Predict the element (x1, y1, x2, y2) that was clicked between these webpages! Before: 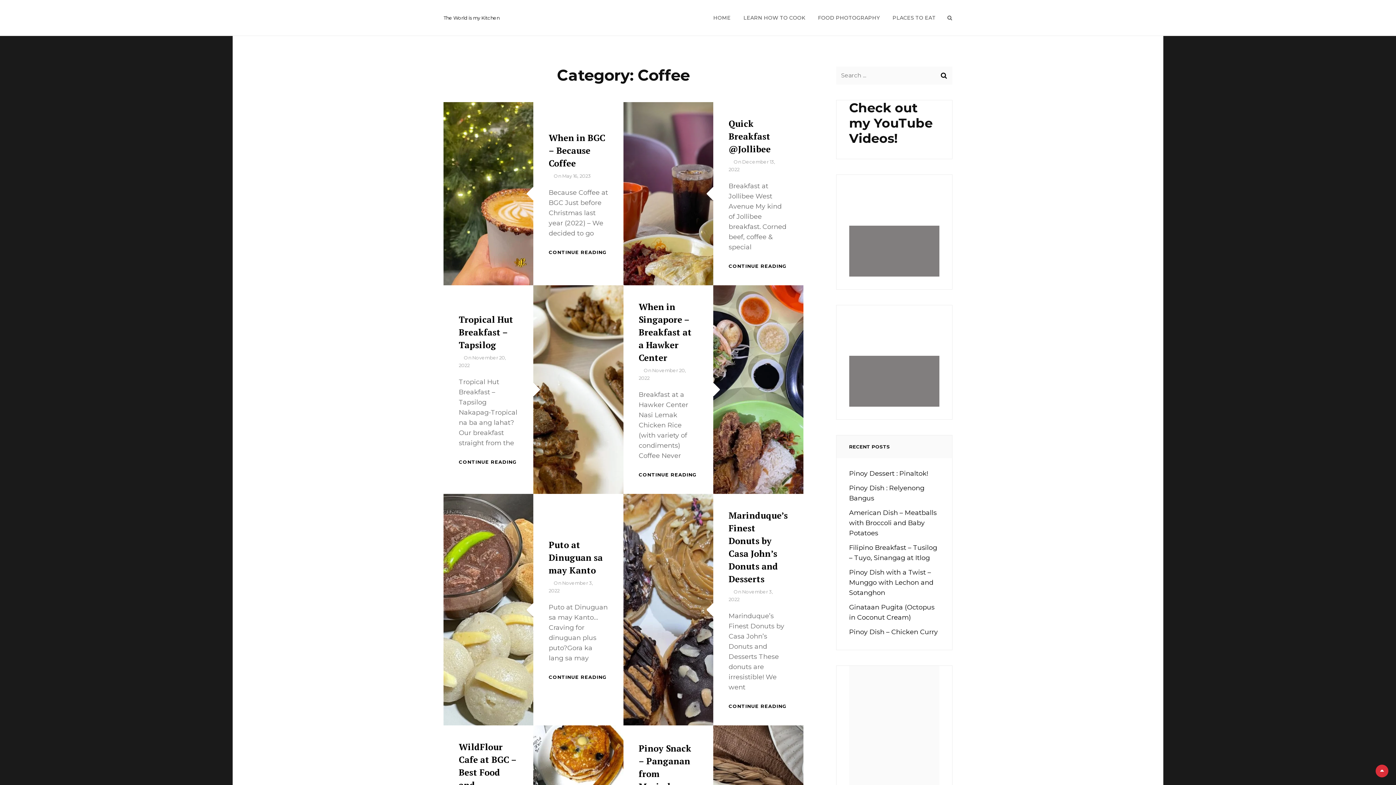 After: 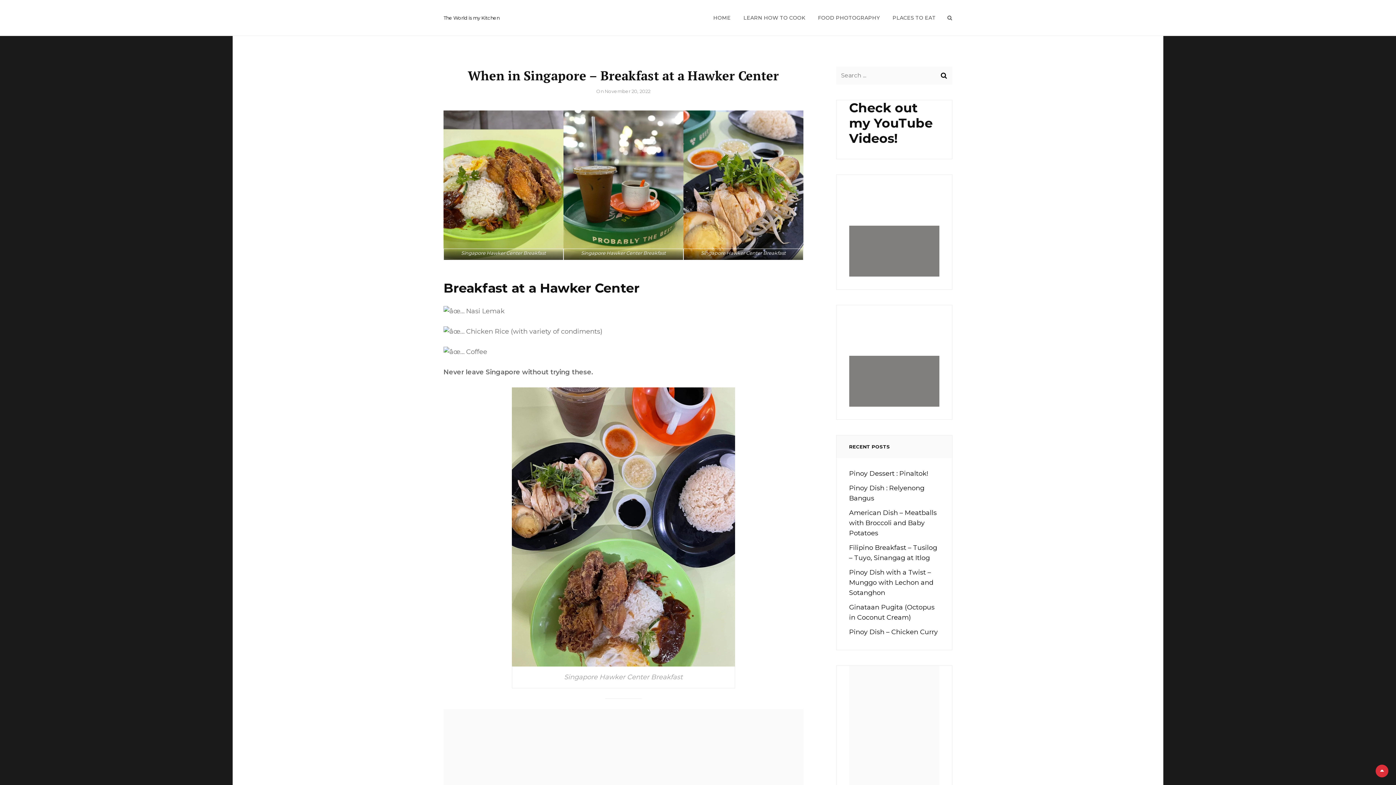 Action: bbox: (638, 301, 691, 363) label: When in Singapore – Breakfast at a Hawker Center